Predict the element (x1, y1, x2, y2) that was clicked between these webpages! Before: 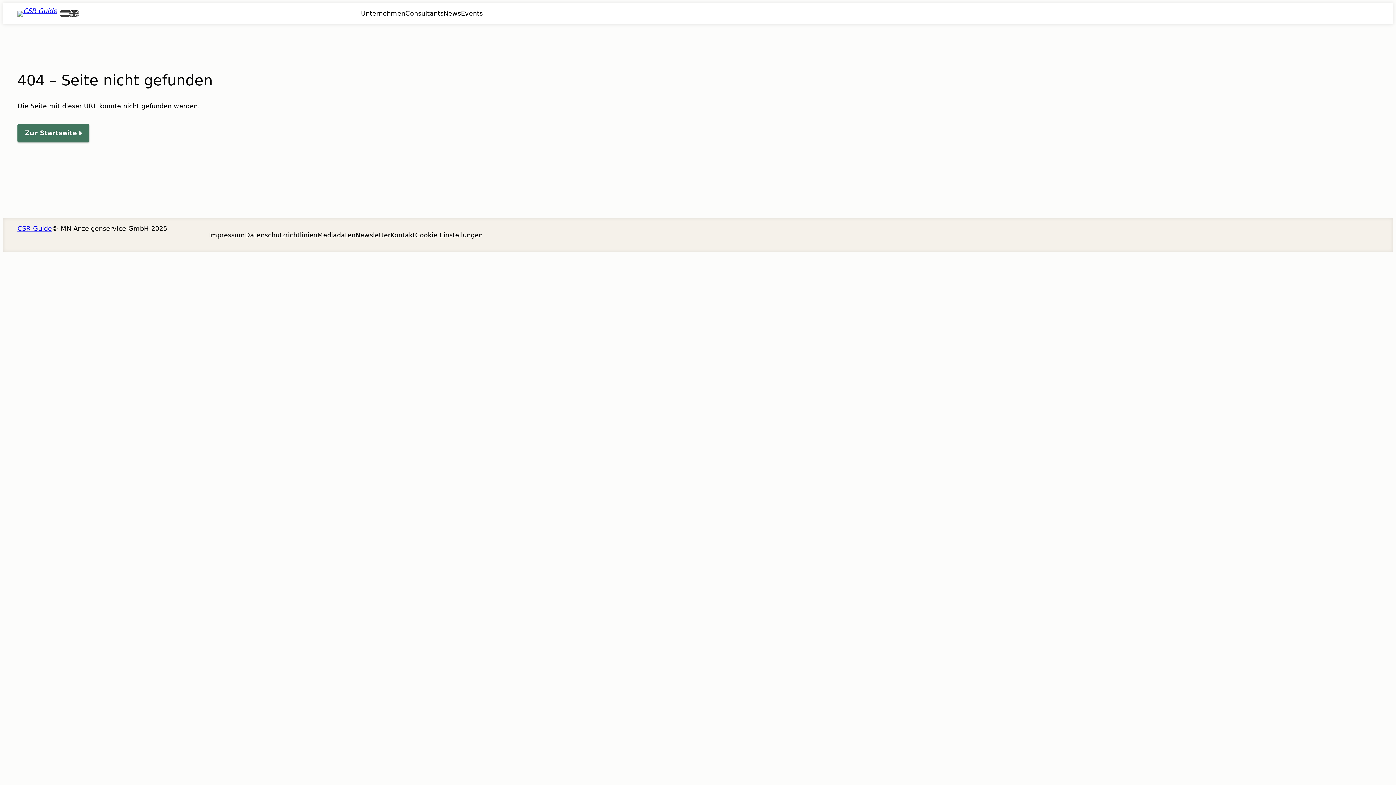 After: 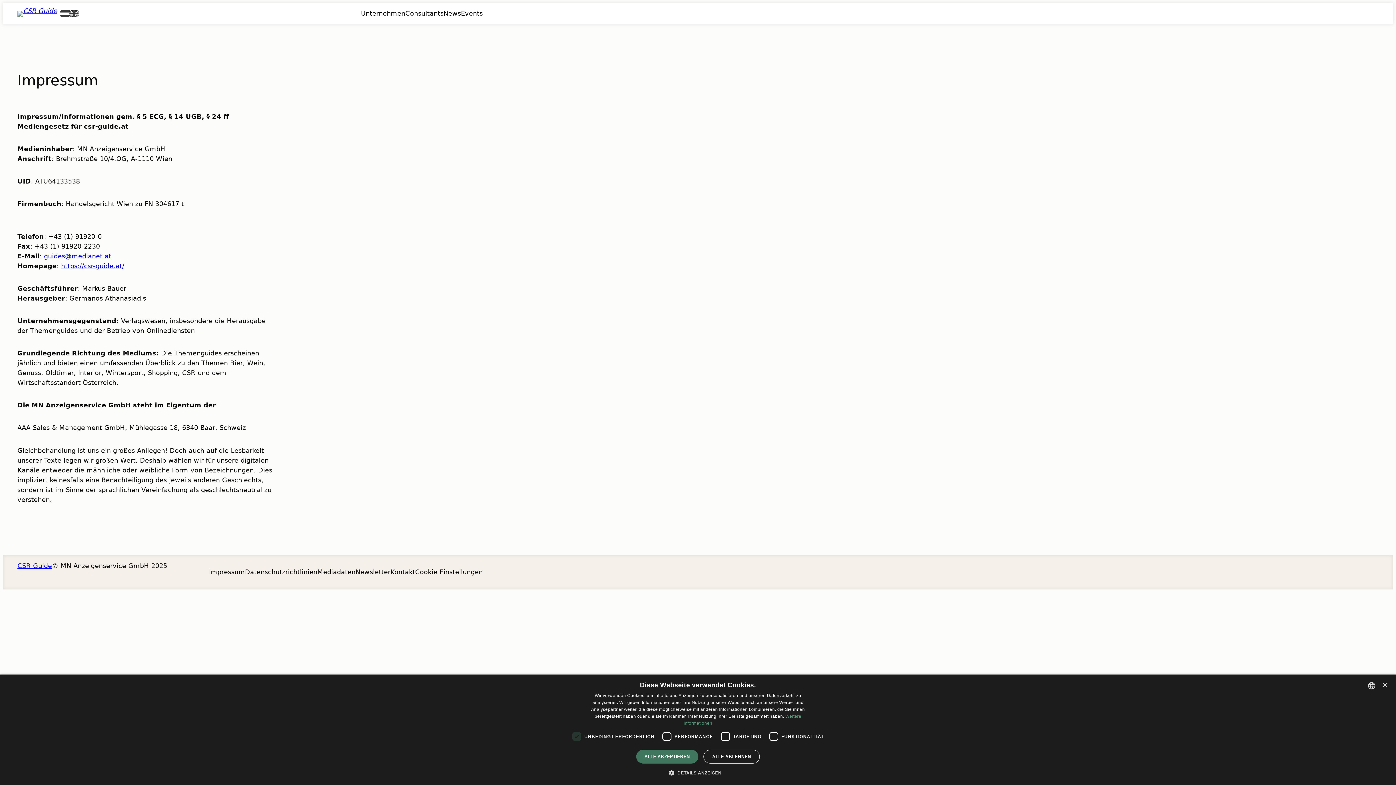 Action: bbox: (209, 230, 245, 240) label: Impressum